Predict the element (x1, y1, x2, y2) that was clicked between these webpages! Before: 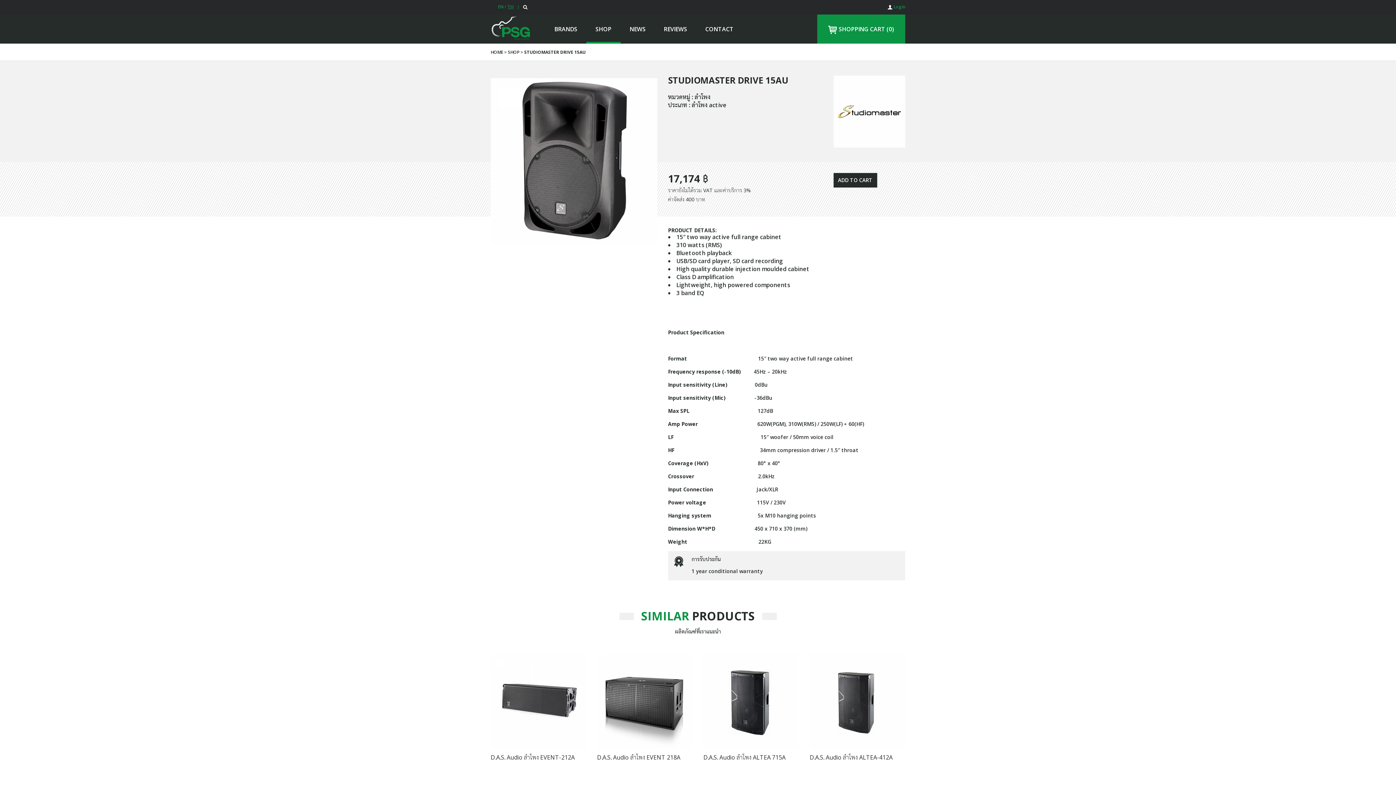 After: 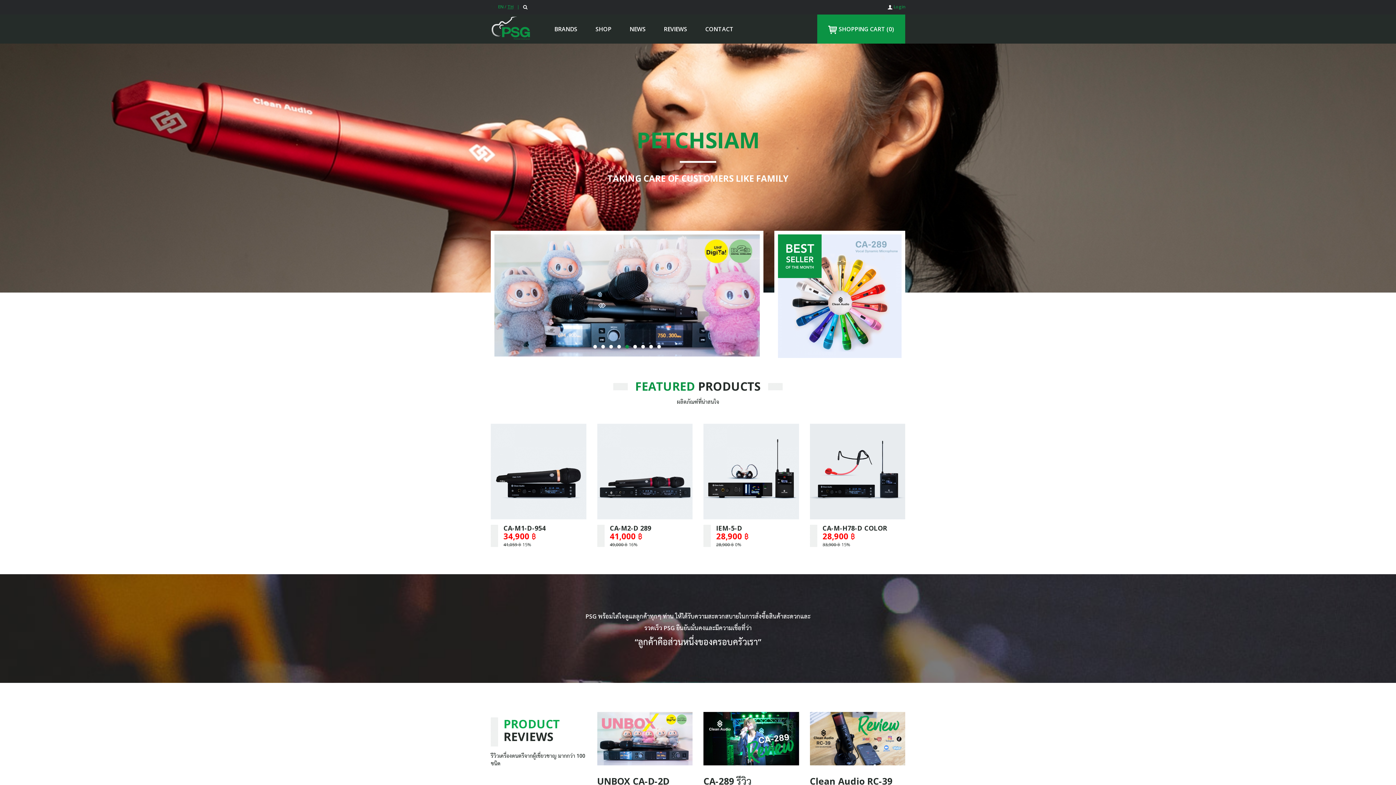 Action: bbox: (490, 16, 530, 40)